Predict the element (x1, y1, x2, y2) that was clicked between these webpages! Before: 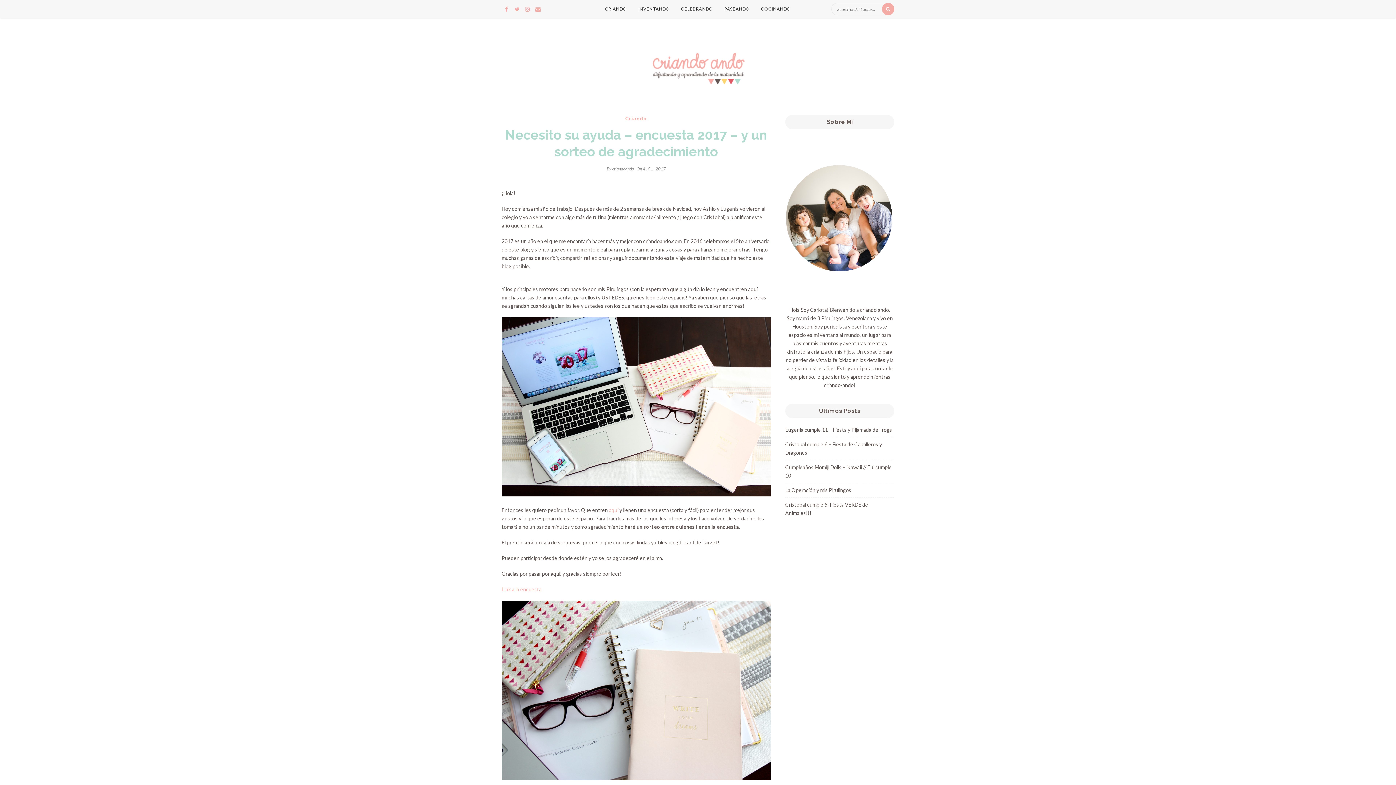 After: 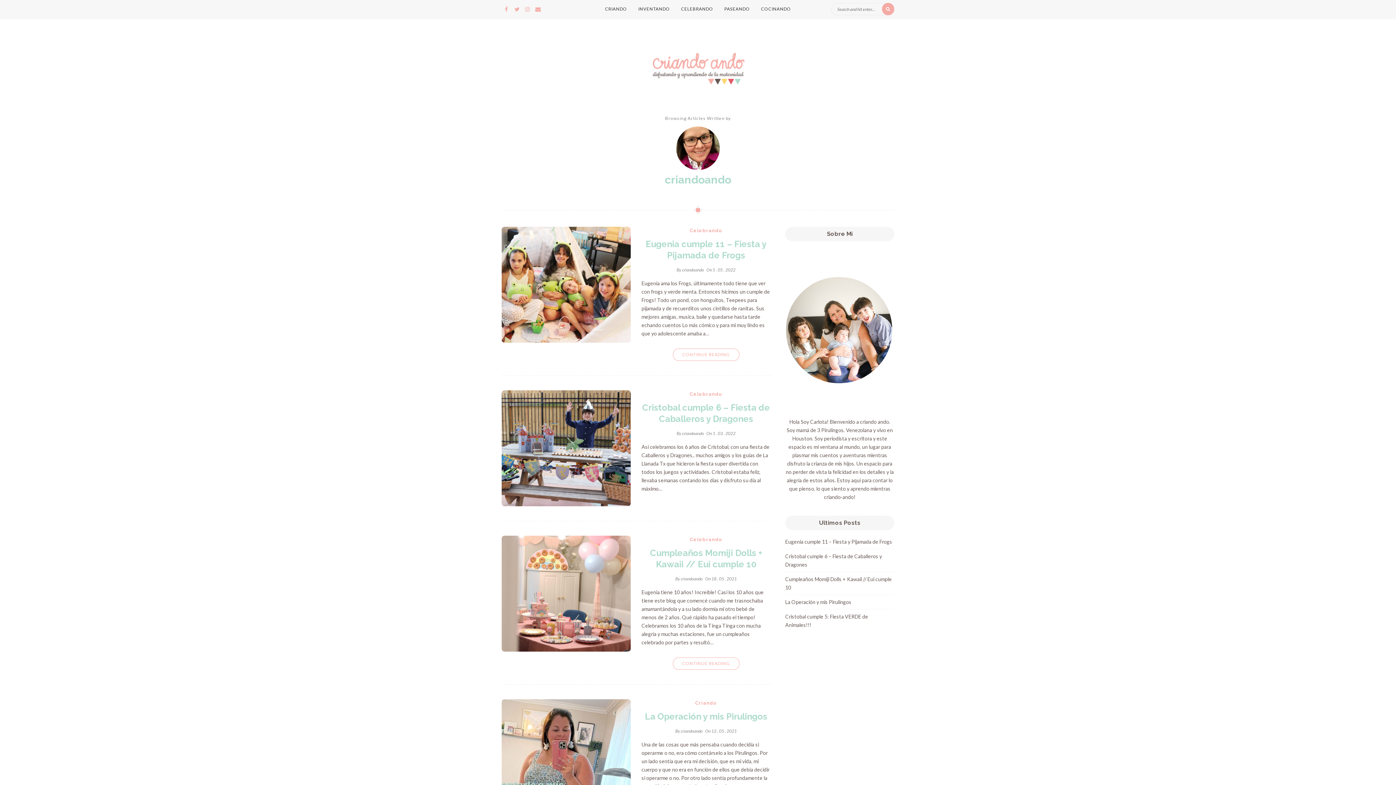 Action: label: criandoando bbox: (612, 166, 634, 171)